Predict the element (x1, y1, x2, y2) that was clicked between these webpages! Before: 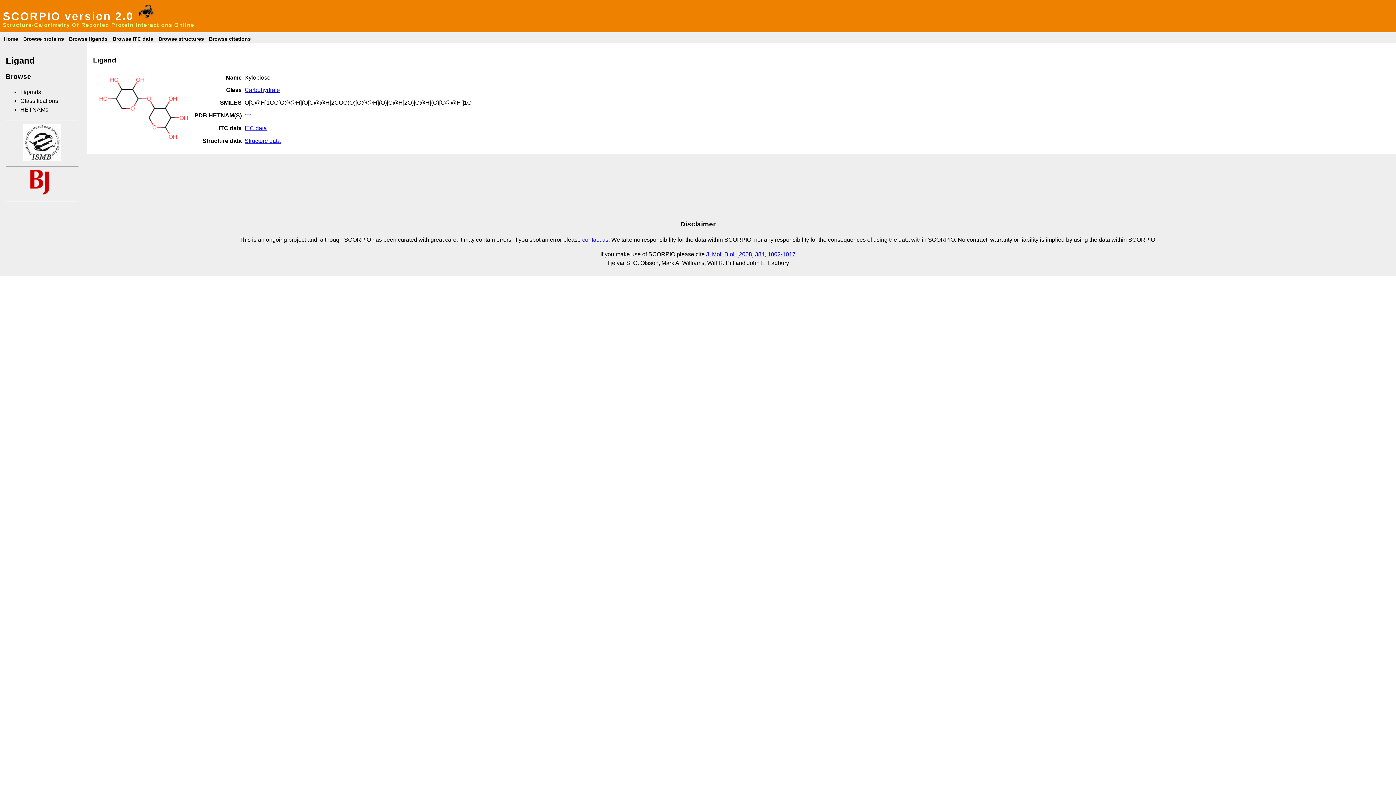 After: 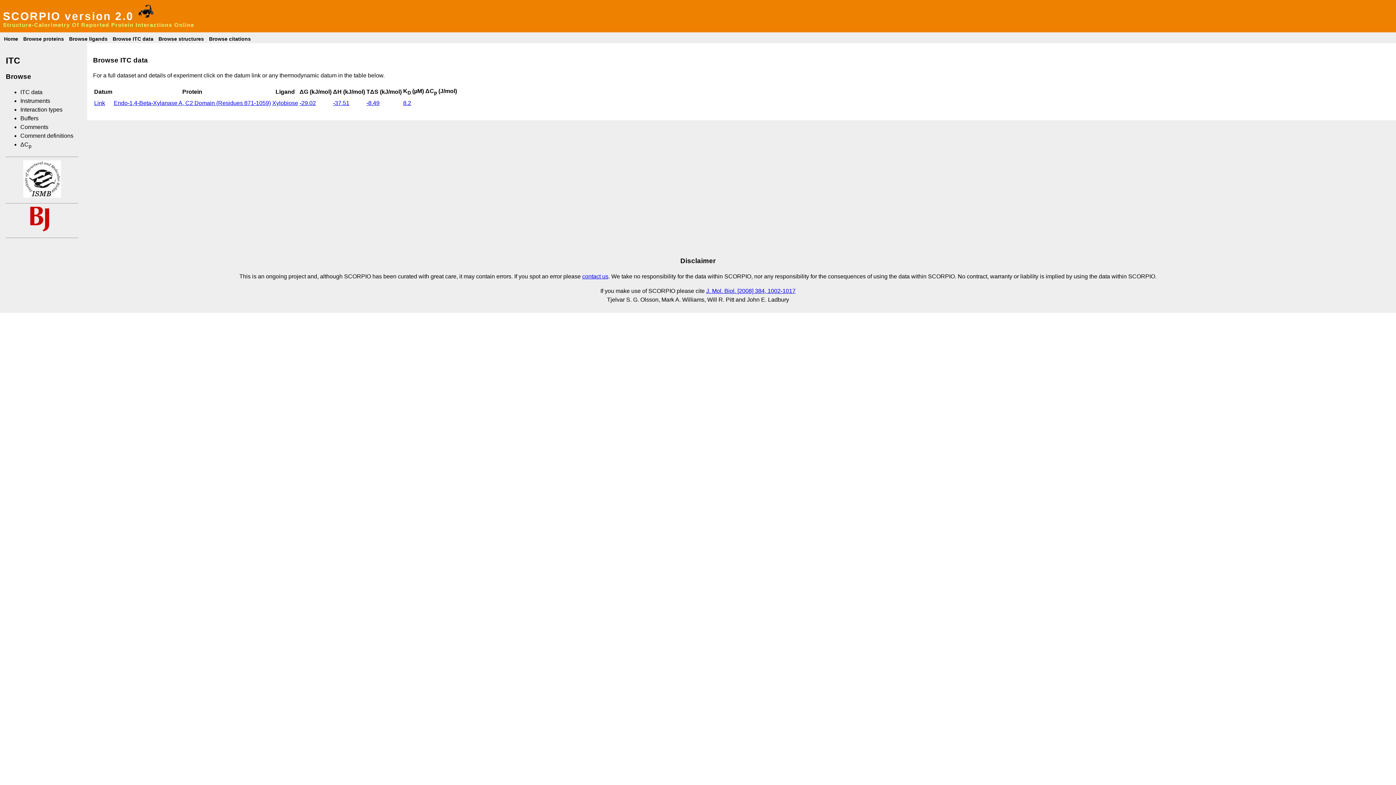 Action: label: ITC data bbox: (244, 125, 266, 131)